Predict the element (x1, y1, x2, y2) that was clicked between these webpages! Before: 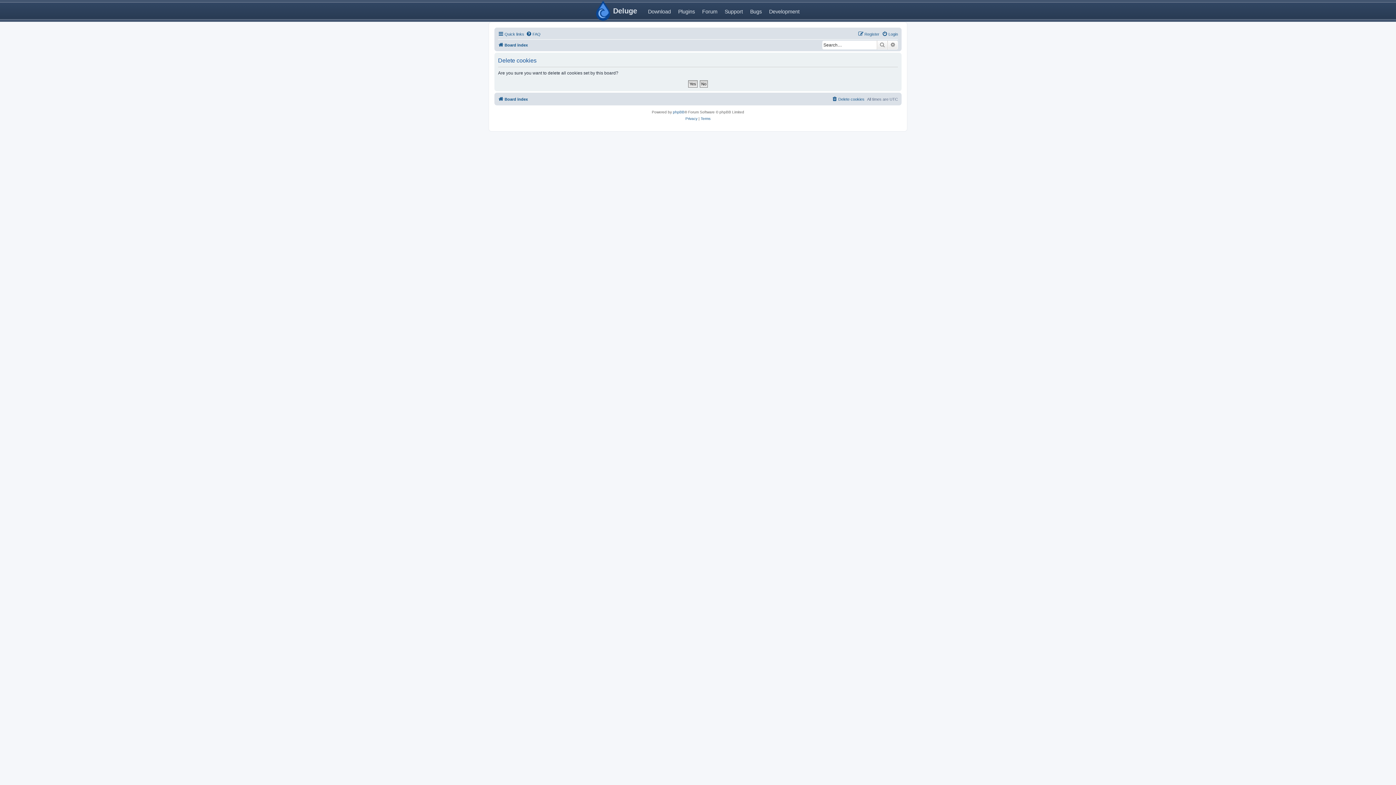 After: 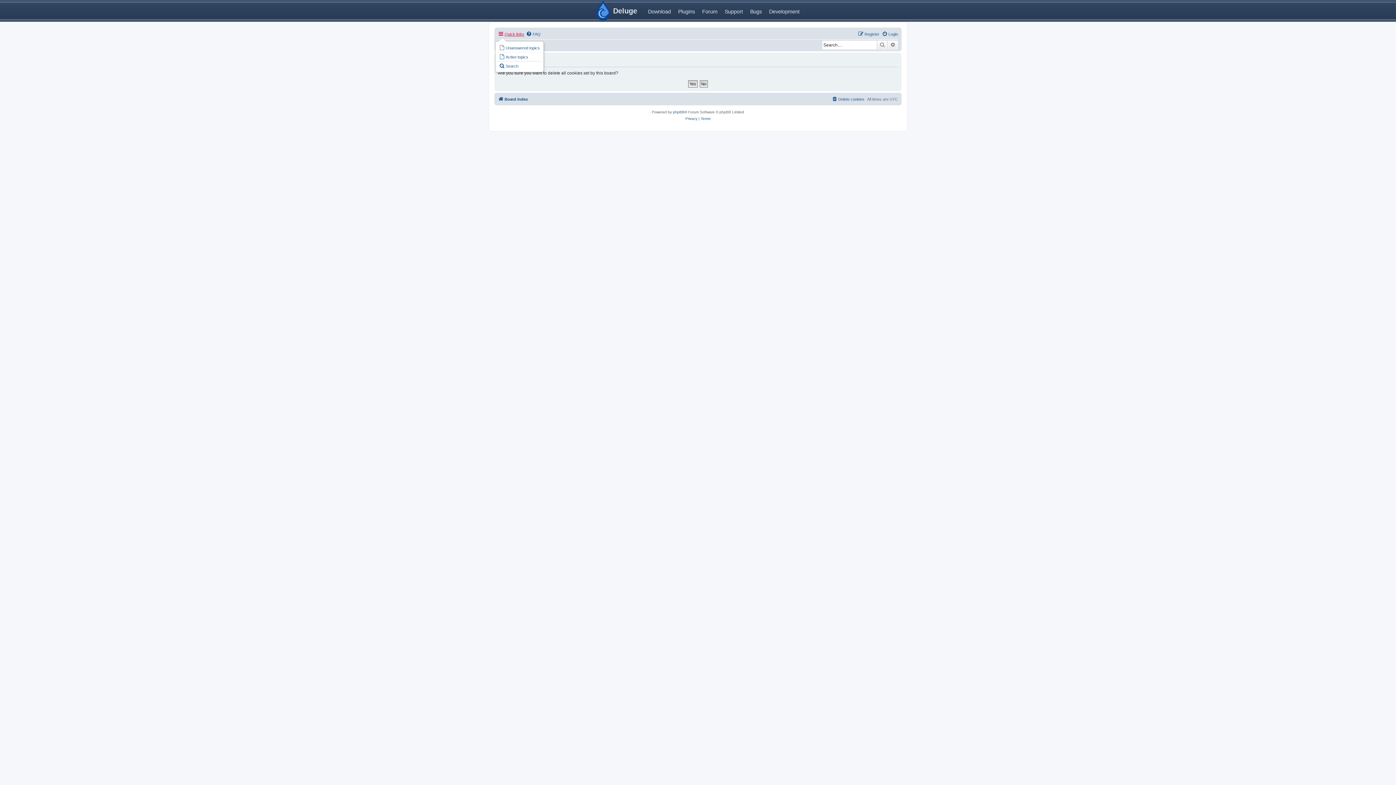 Action: bbox: (498, 29, 524, 38) label: Quick links